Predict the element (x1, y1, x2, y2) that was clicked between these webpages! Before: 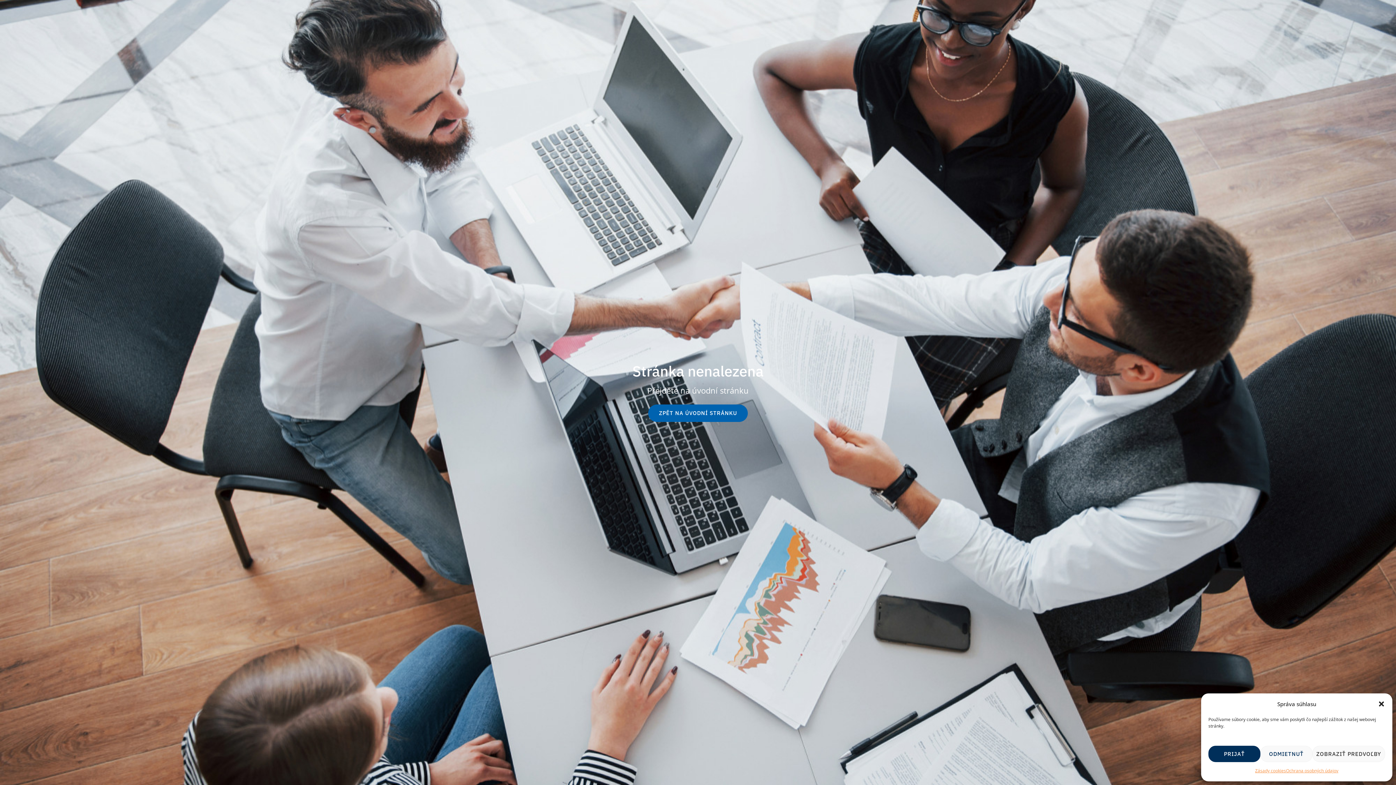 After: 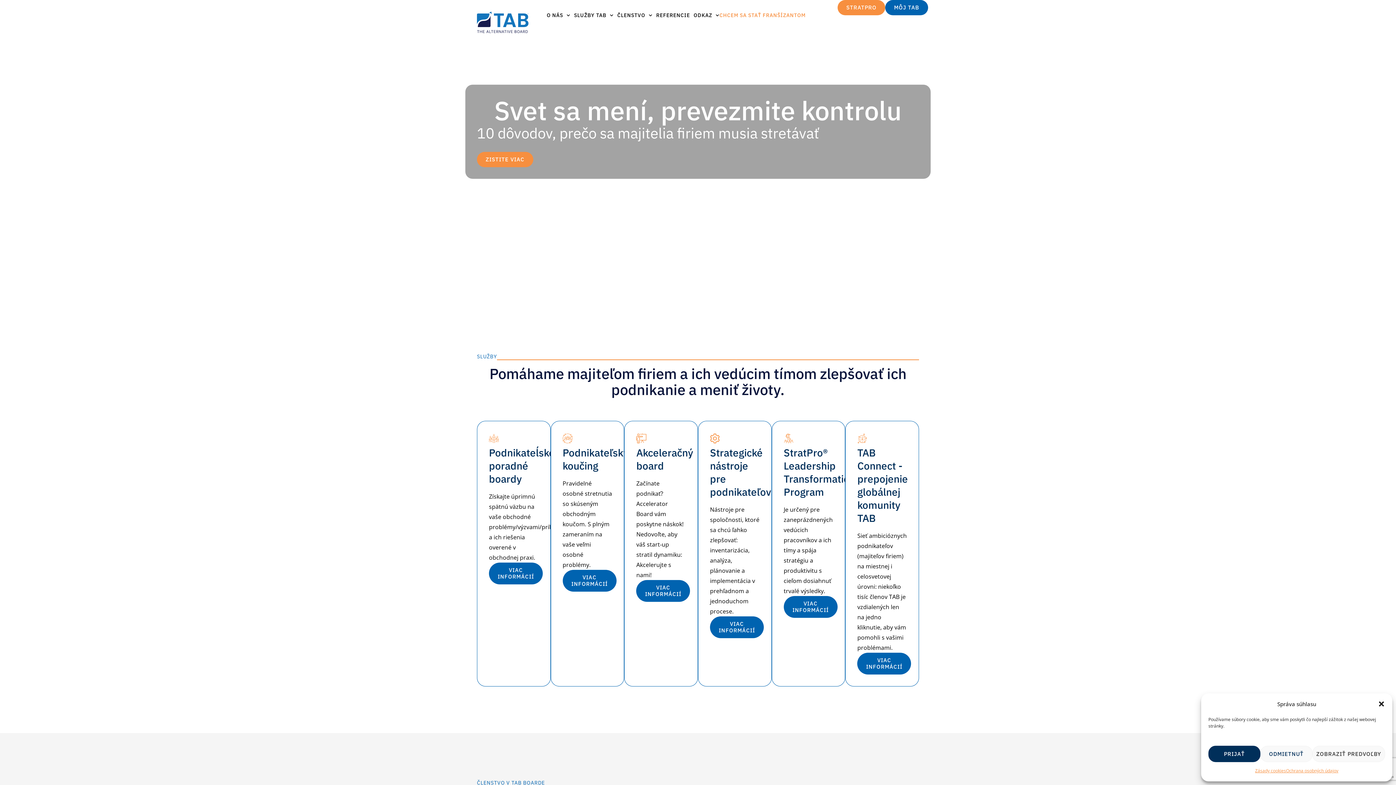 Action: bbox: (648, 404, 748, 422) label: ZPĚT NA ÚVODNÍ STRÁNKU